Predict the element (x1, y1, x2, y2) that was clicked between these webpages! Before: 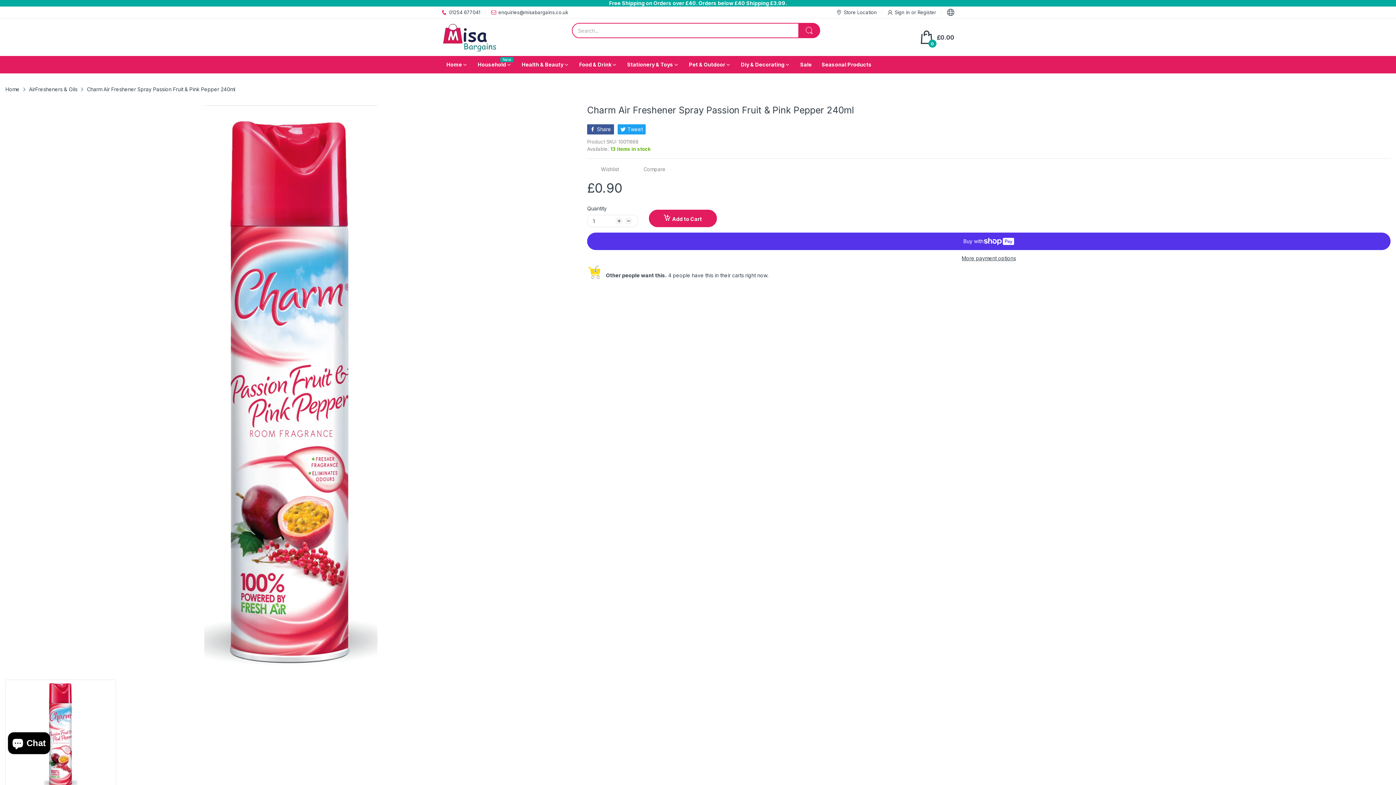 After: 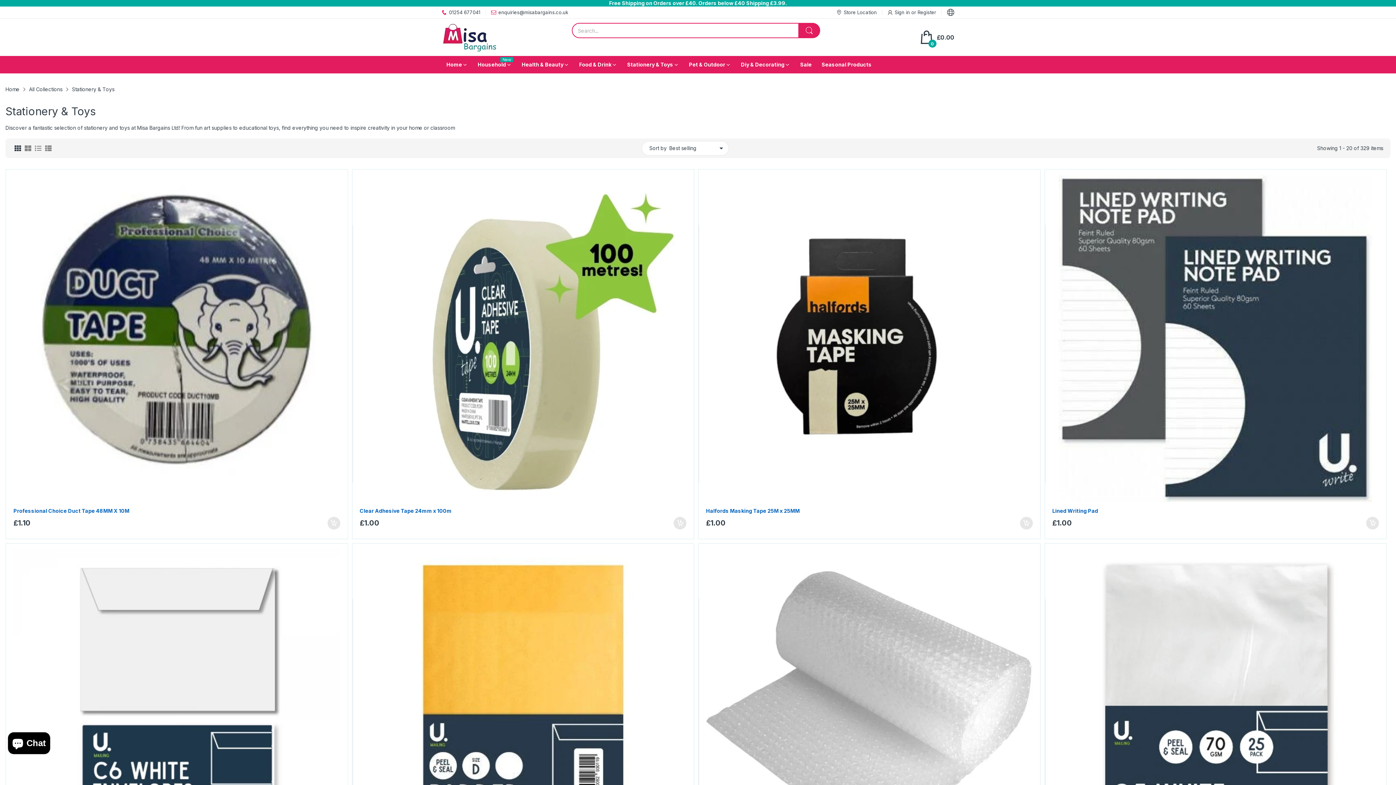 Action: bbox: (627, 56, 673, 73) label: Stationery & Toys